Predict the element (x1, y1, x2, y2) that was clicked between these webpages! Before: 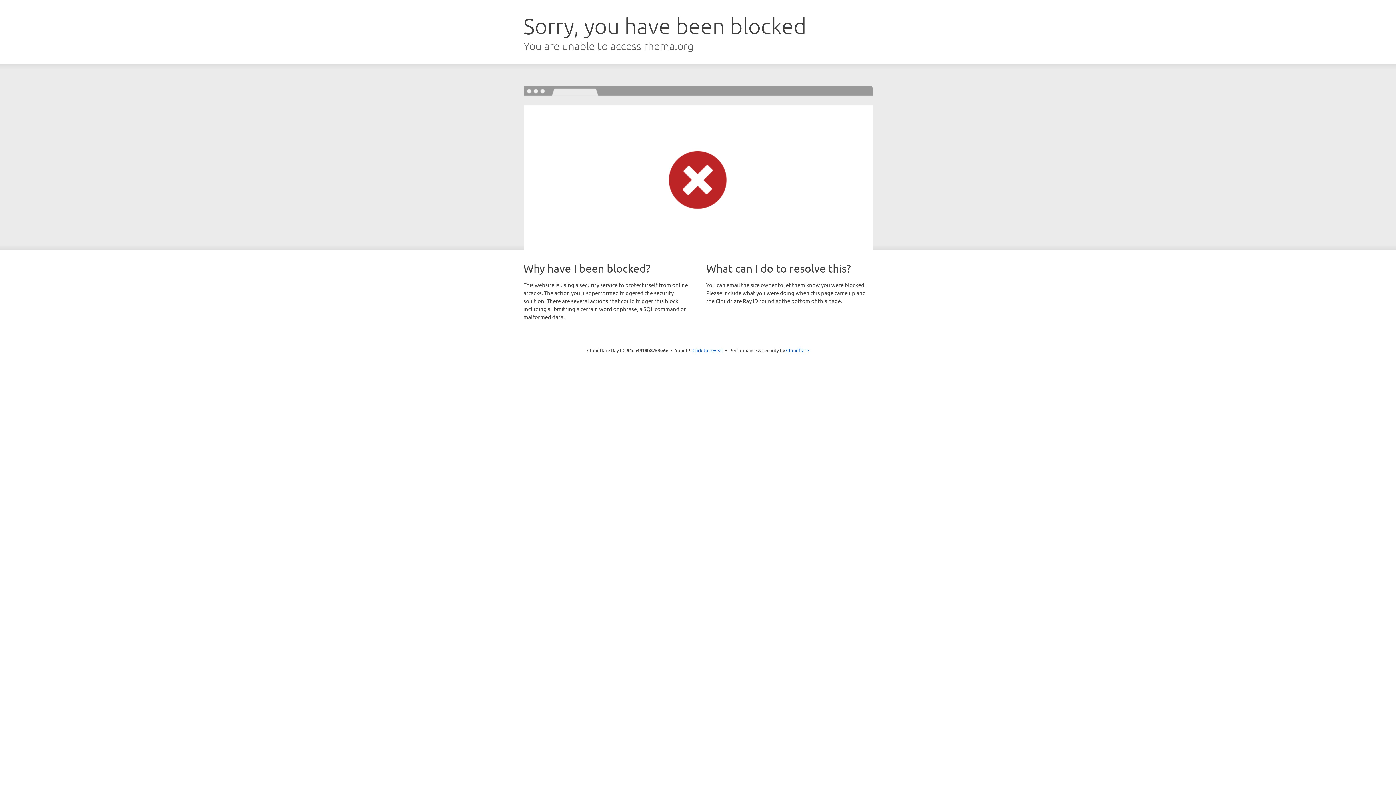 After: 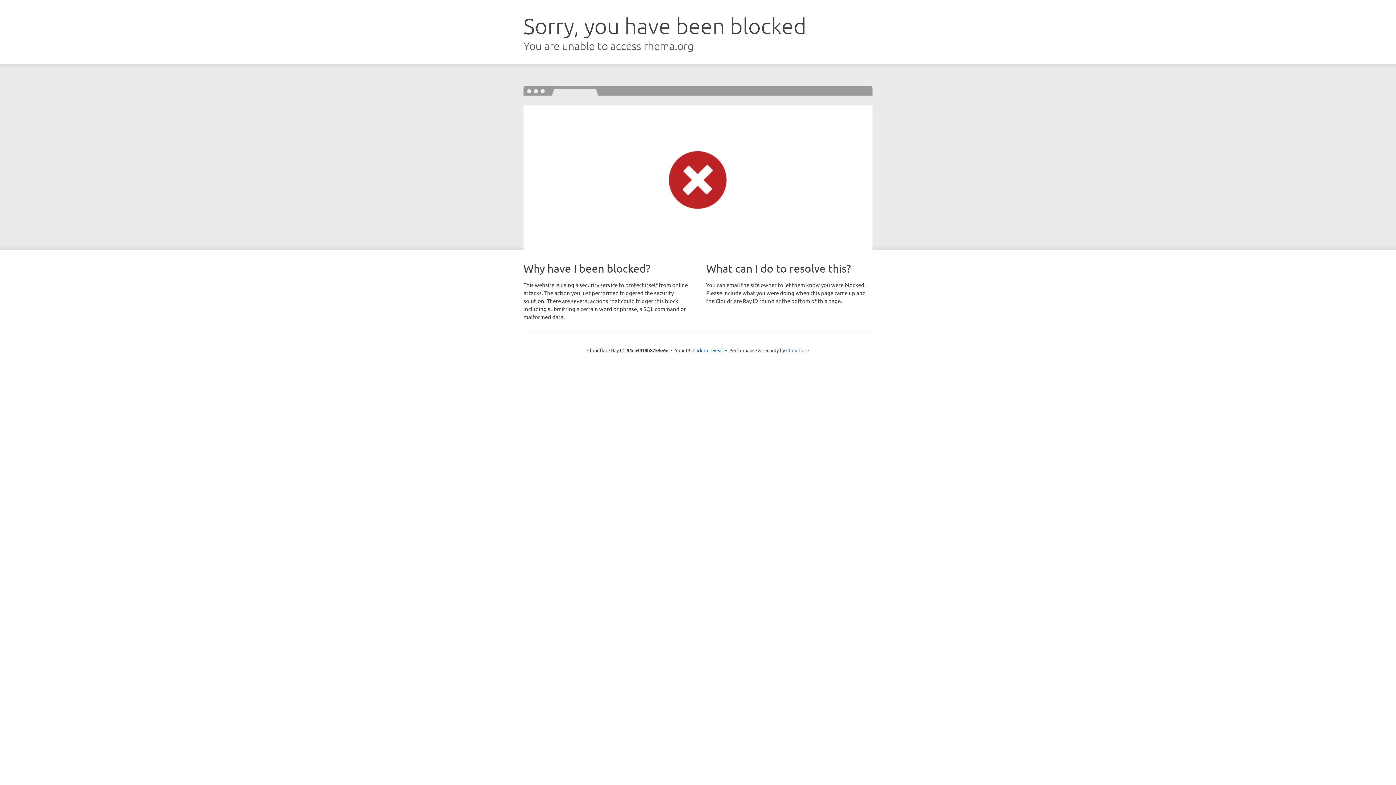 Action: bbox: (786, 347, 809, 353) label: Cloudflare